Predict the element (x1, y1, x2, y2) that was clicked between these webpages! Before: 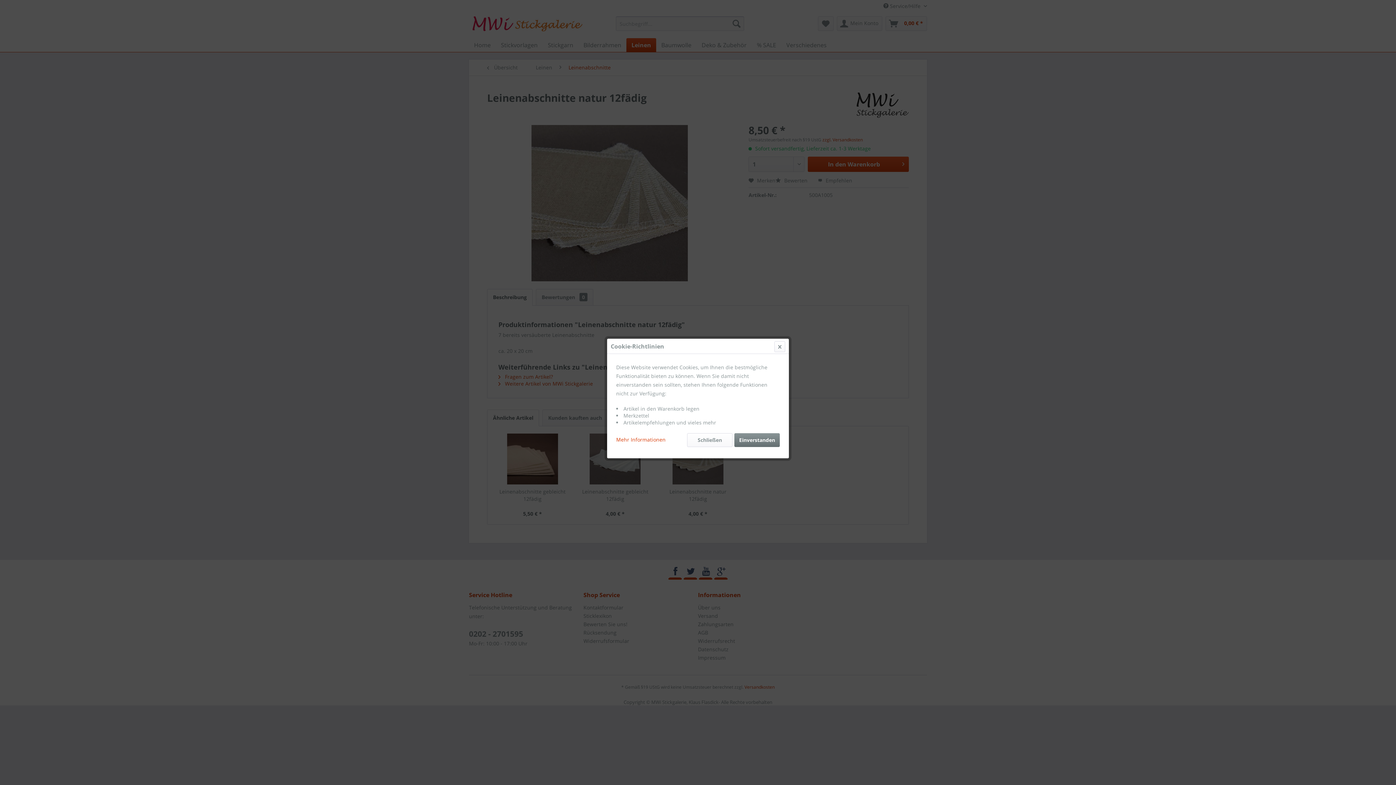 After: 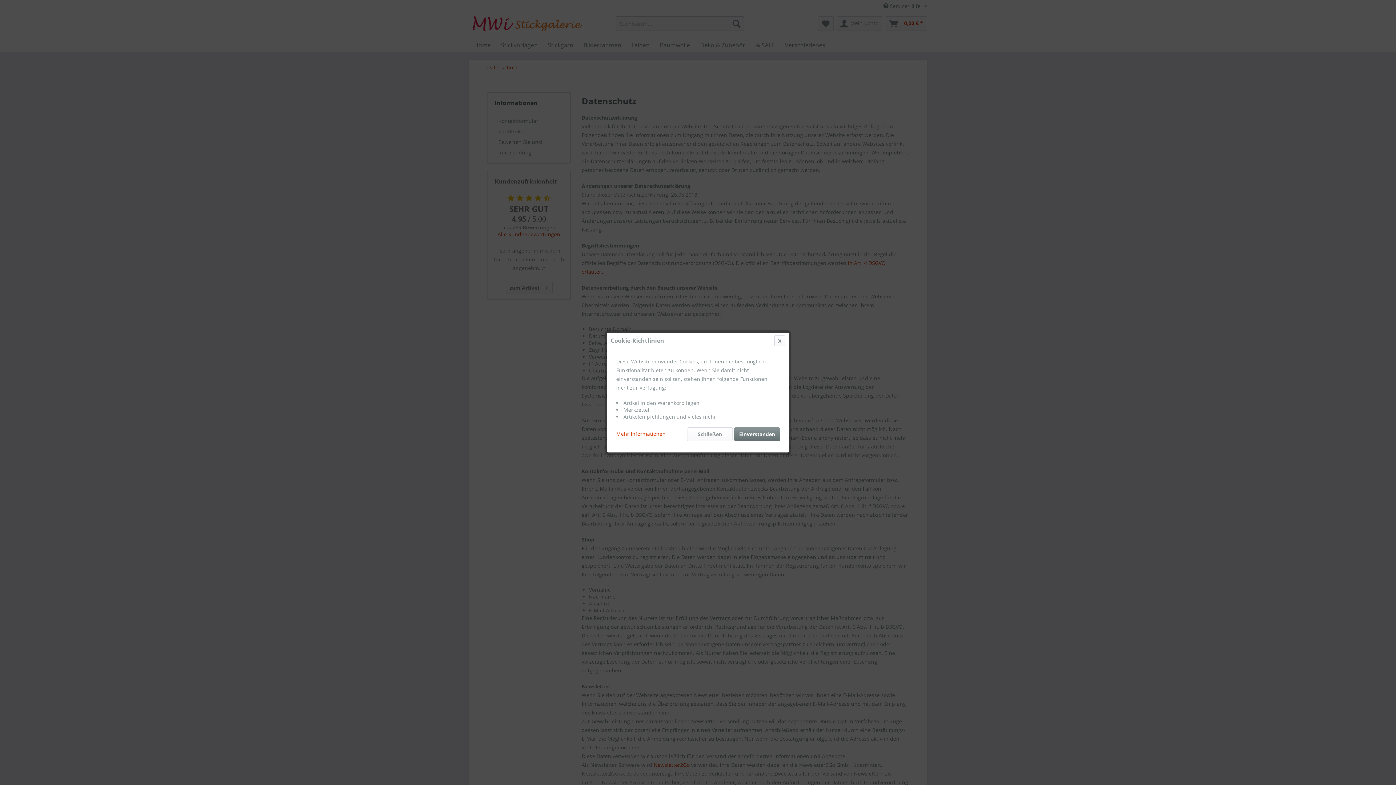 Action: label: Mehr Informationen bbox: (616, 433, 665, 443)